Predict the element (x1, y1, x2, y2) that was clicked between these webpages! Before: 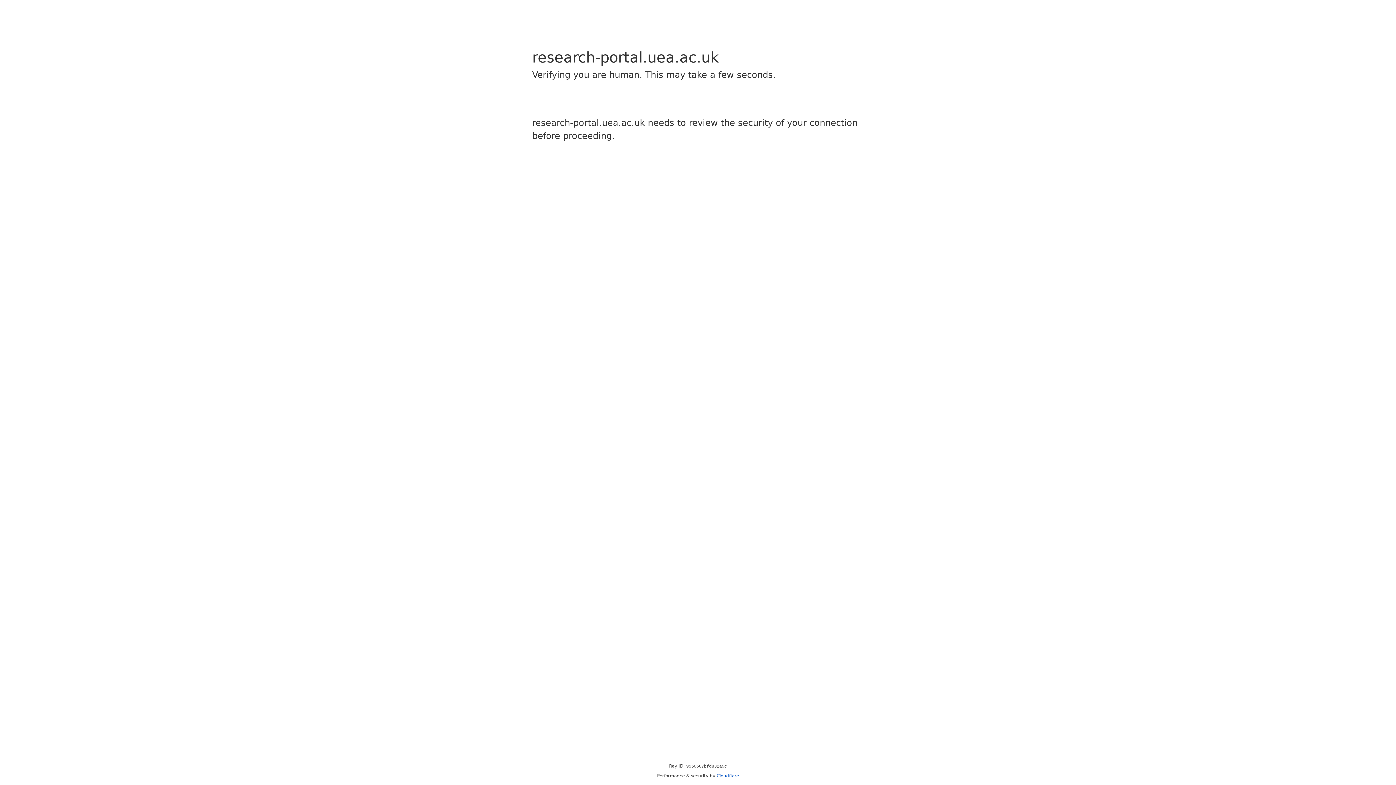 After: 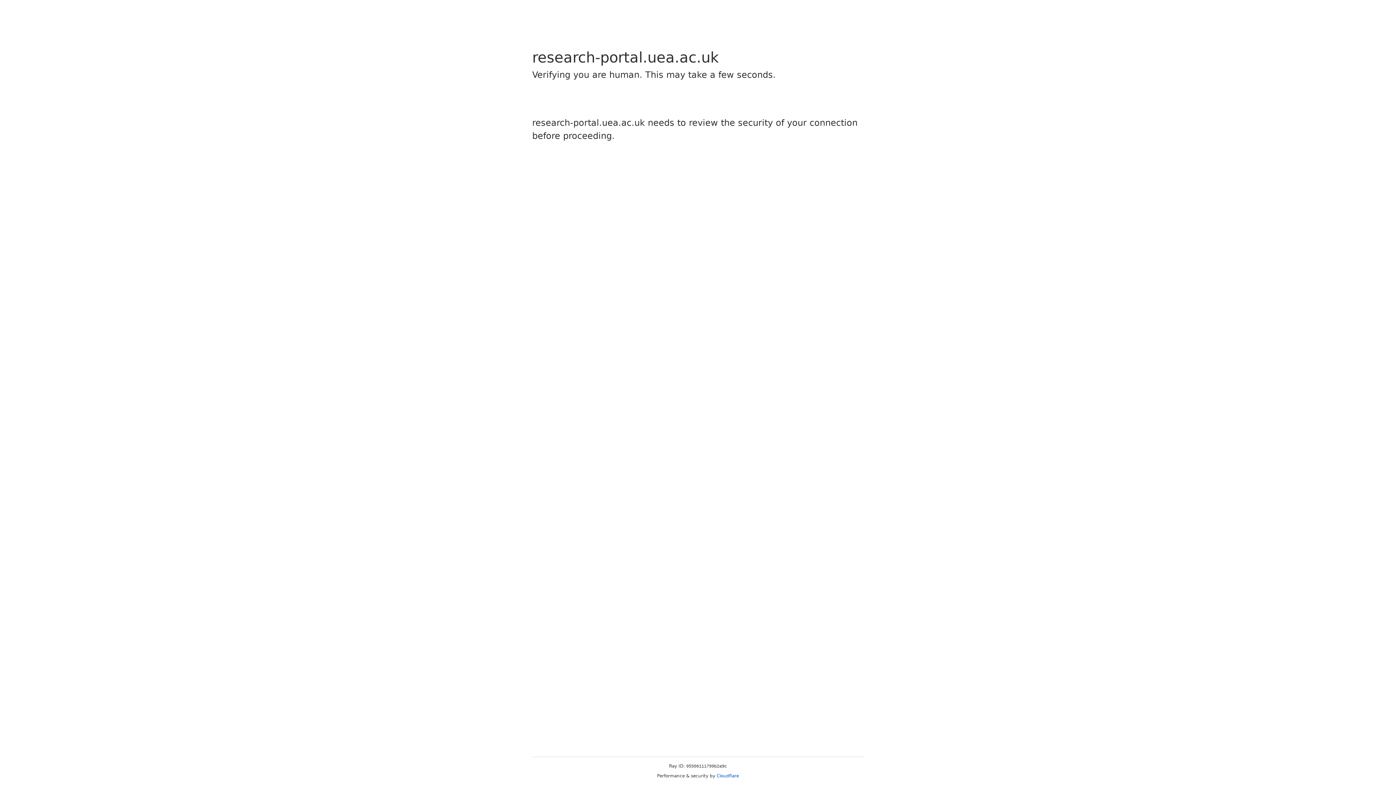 Action: bbox: (716, 773, 739, 778) label: Cloudflare